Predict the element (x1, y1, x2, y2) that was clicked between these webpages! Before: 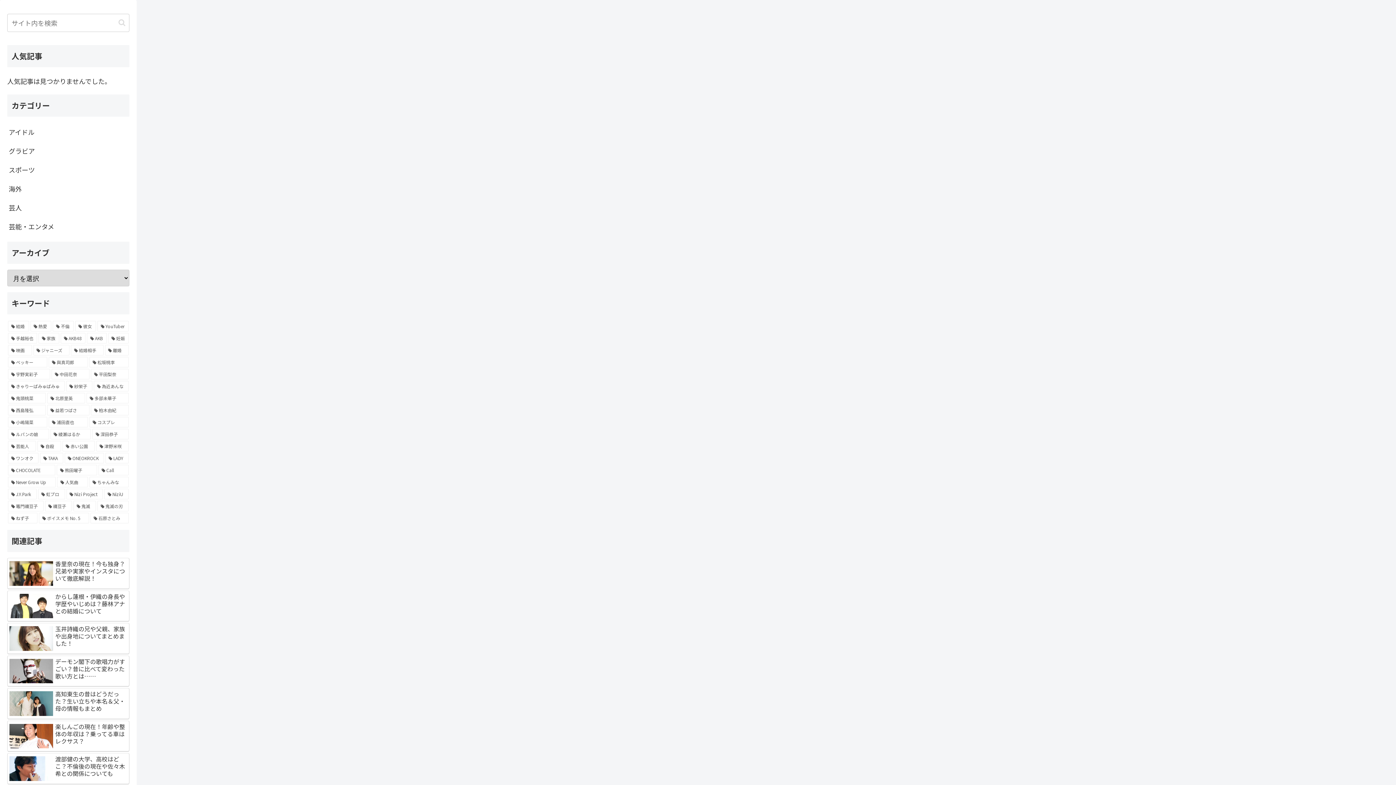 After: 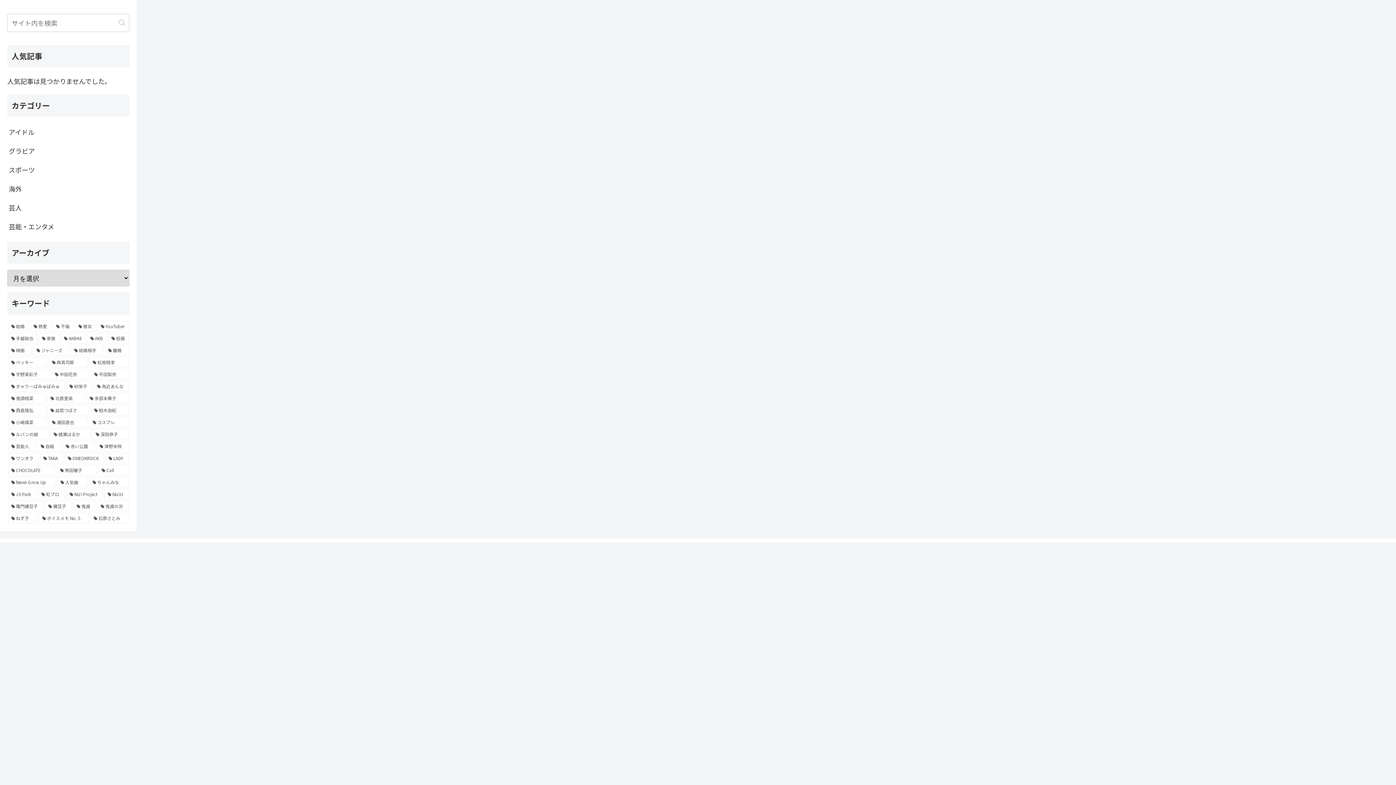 Action: bbox: (8, 345, 31, 355) label: 映画 (2個の項目)